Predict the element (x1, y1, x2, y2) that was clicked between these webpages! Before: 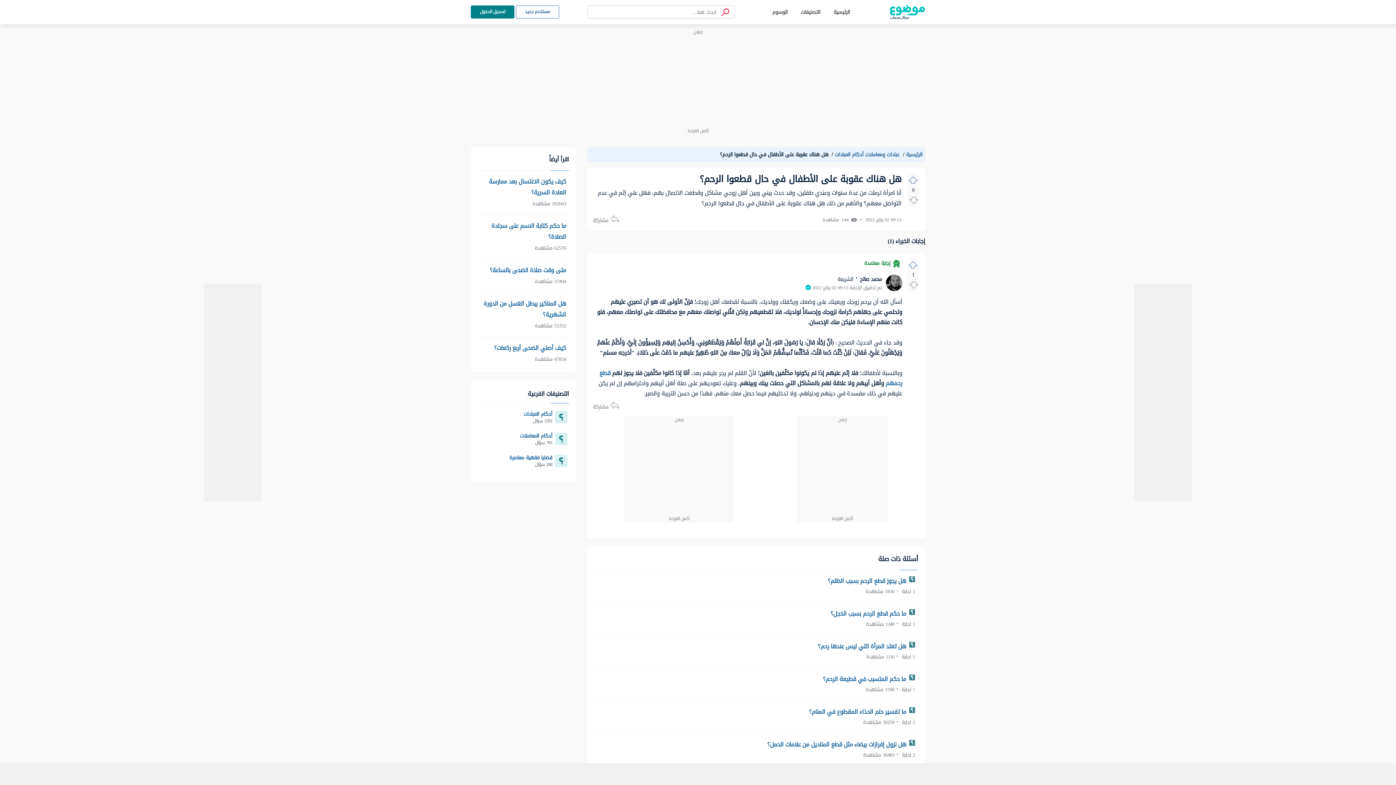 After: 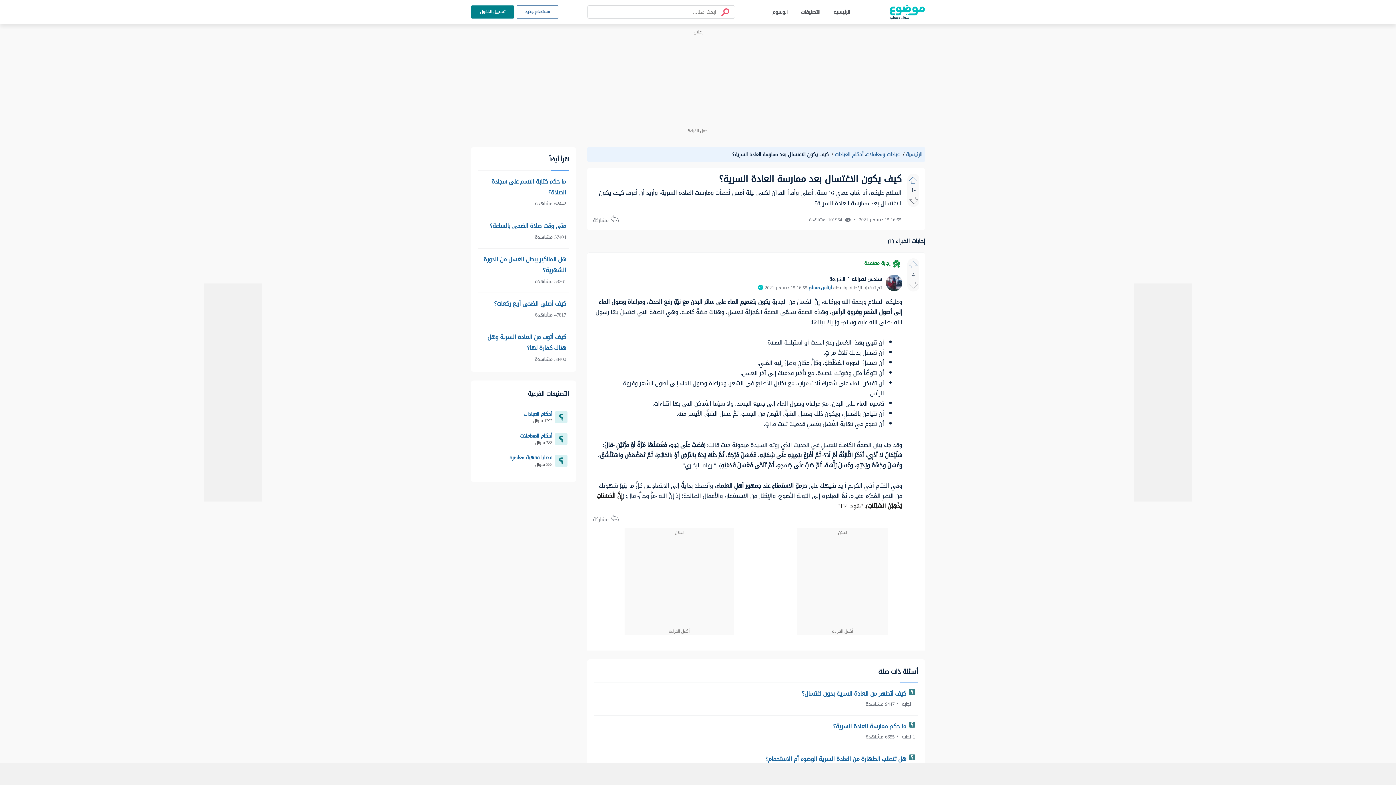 Action: label: كيف يكون الاغتسال بعد ممارسة العادة السرية؟ bbox: (478, 176, 566, 198)